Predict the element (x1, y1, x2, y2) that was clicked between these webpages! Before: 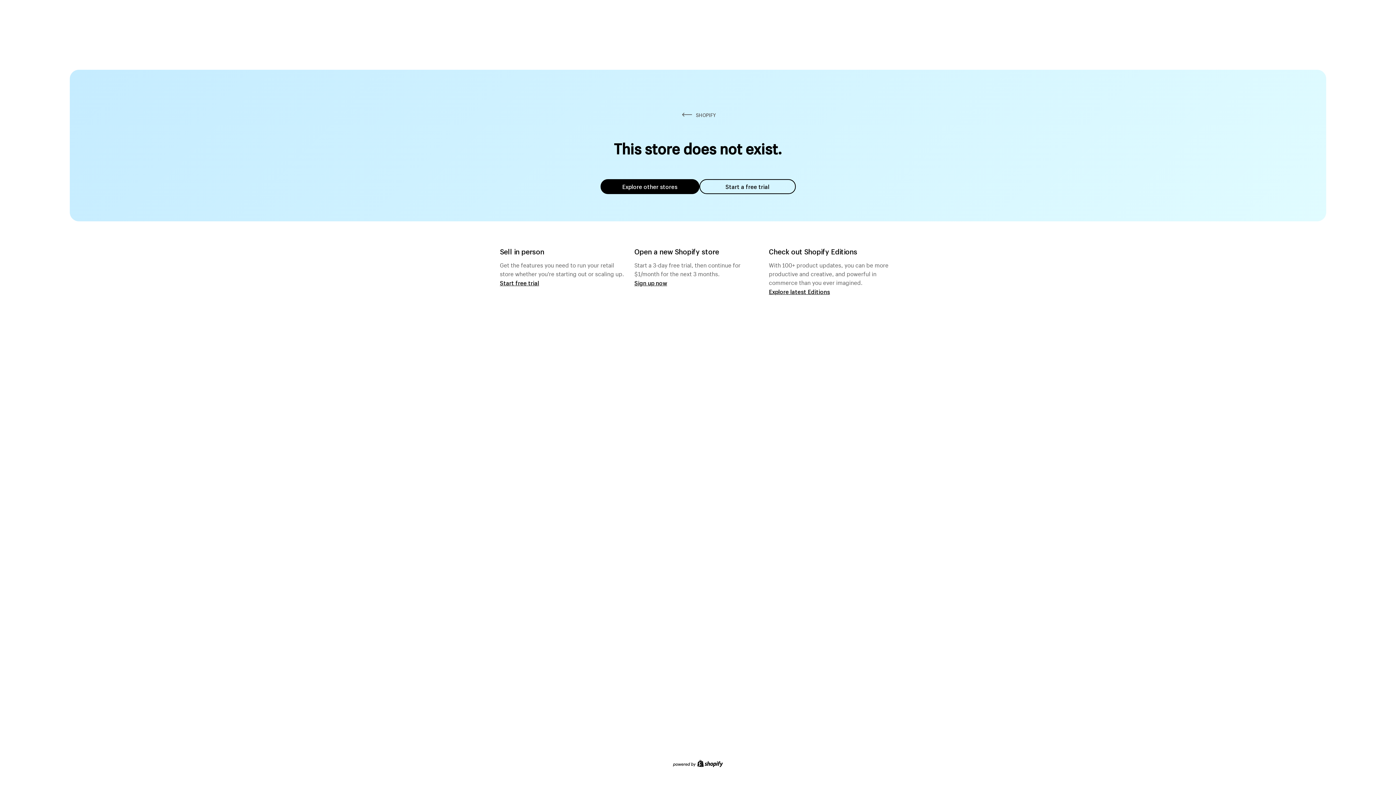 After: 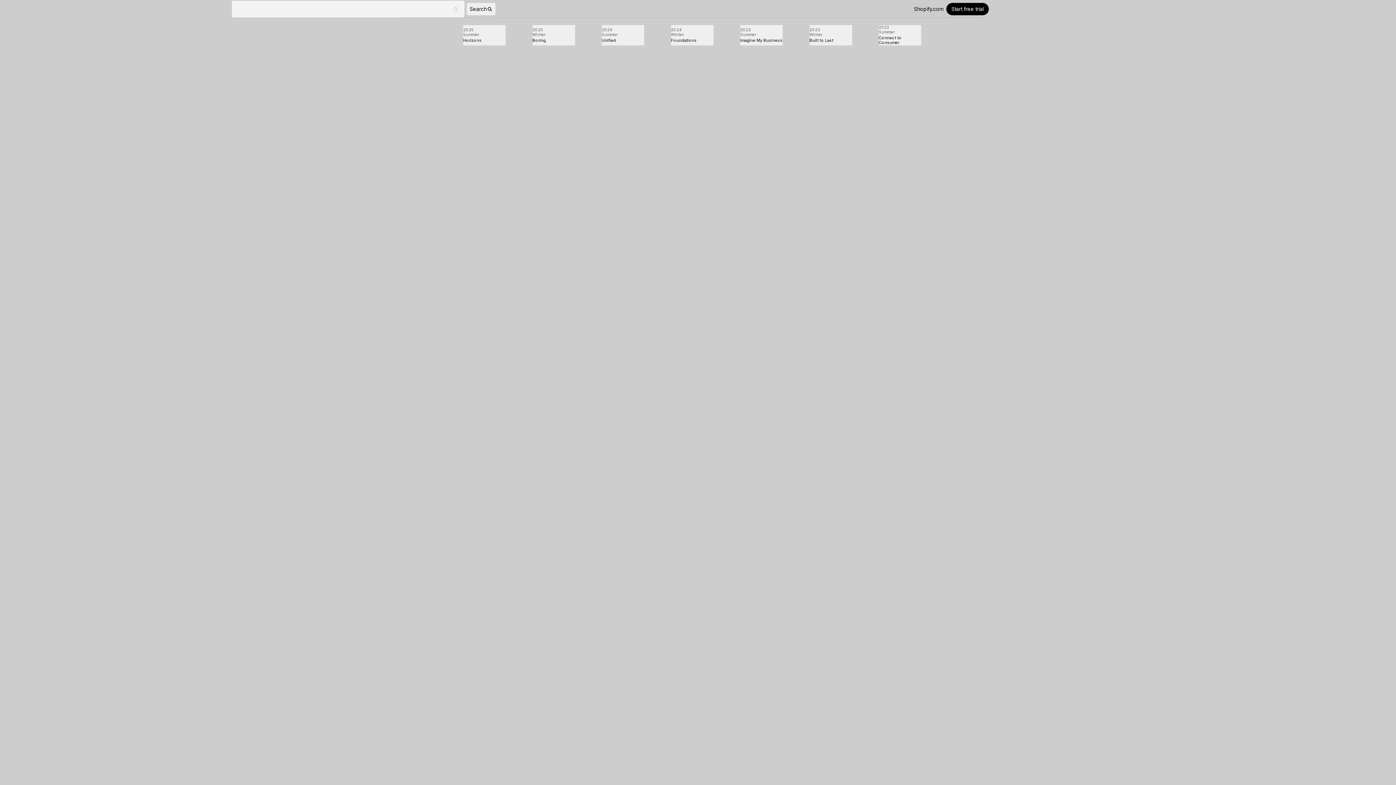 Action: label: Explore latest Editions bbox: (769, 287, 830, 295)